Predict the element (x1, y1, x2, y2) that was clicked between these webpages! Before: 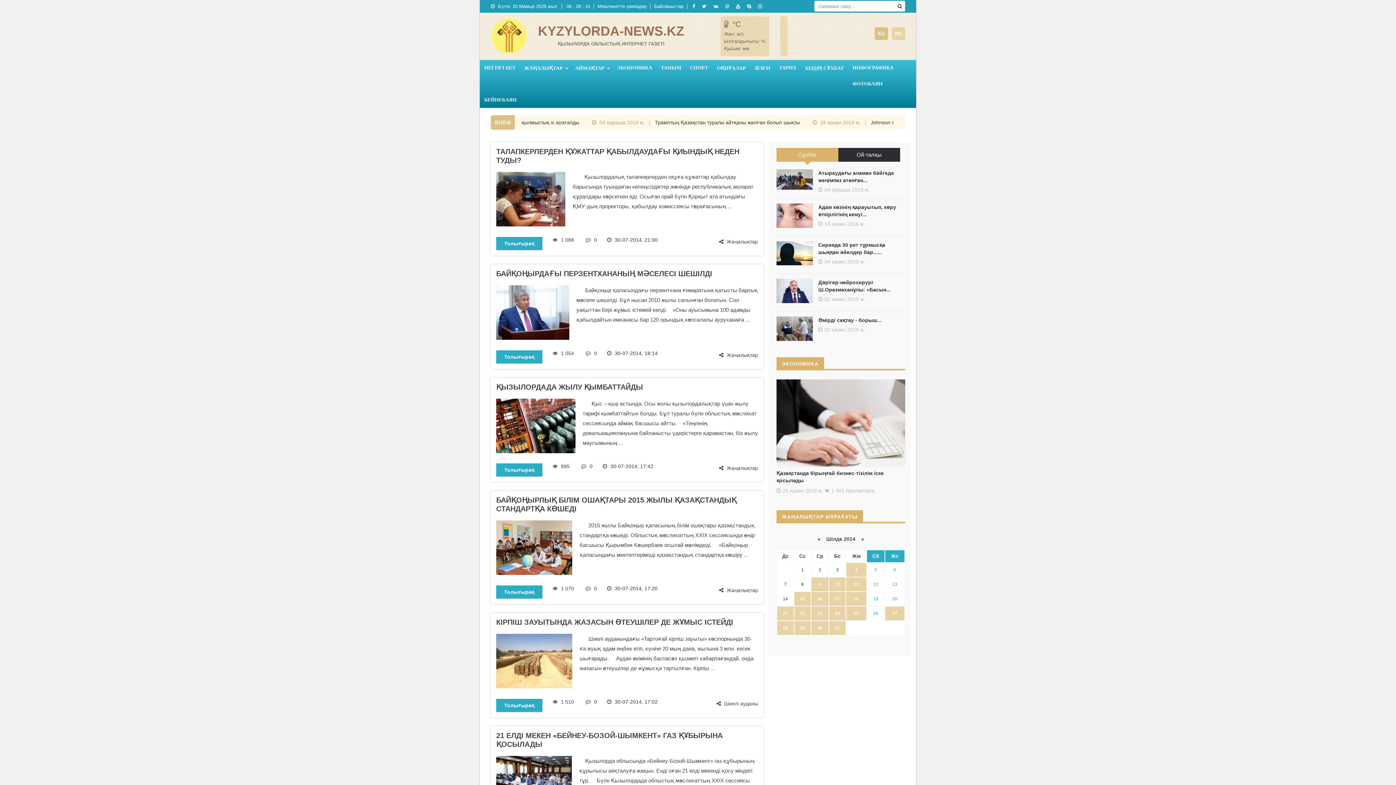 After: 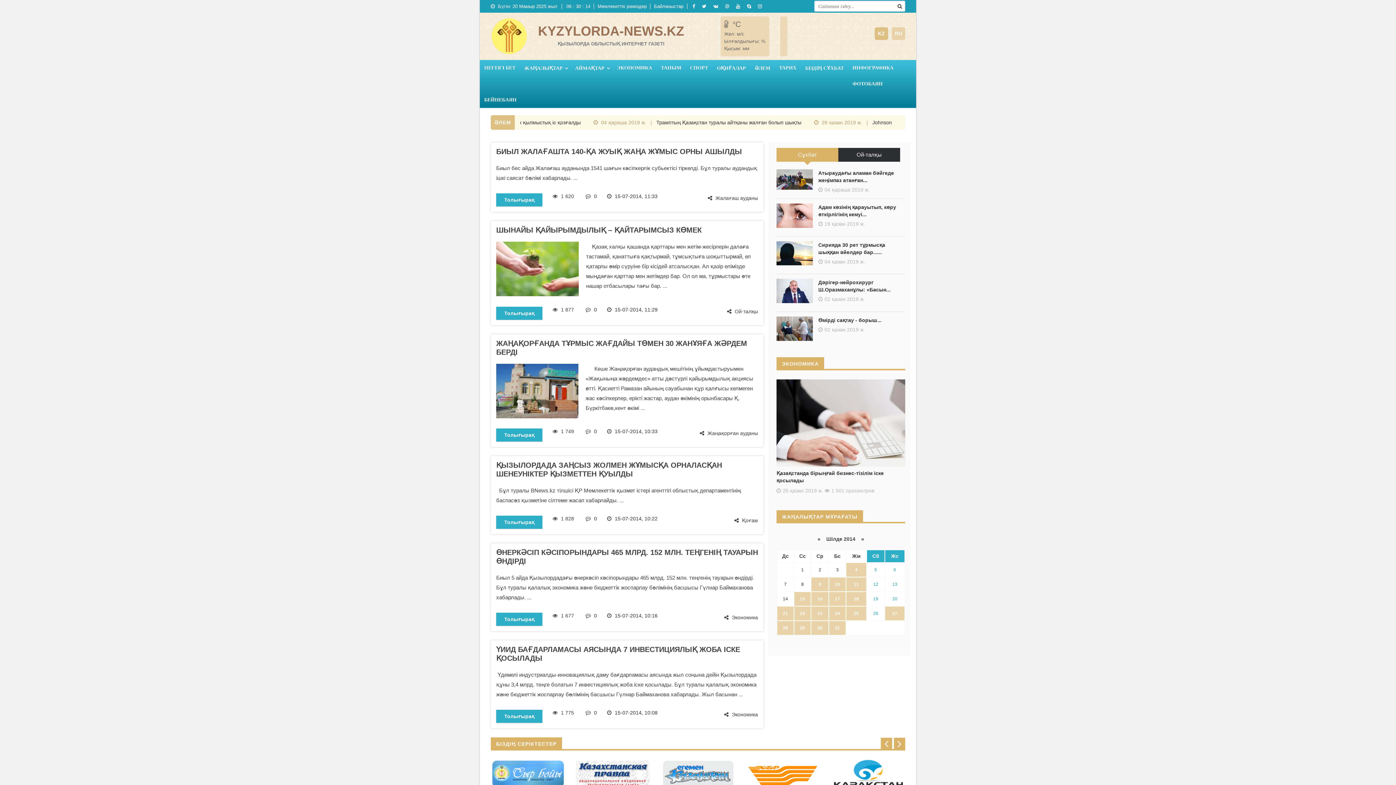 Action: label: 15 bbox: (800, 596, 805, 601)